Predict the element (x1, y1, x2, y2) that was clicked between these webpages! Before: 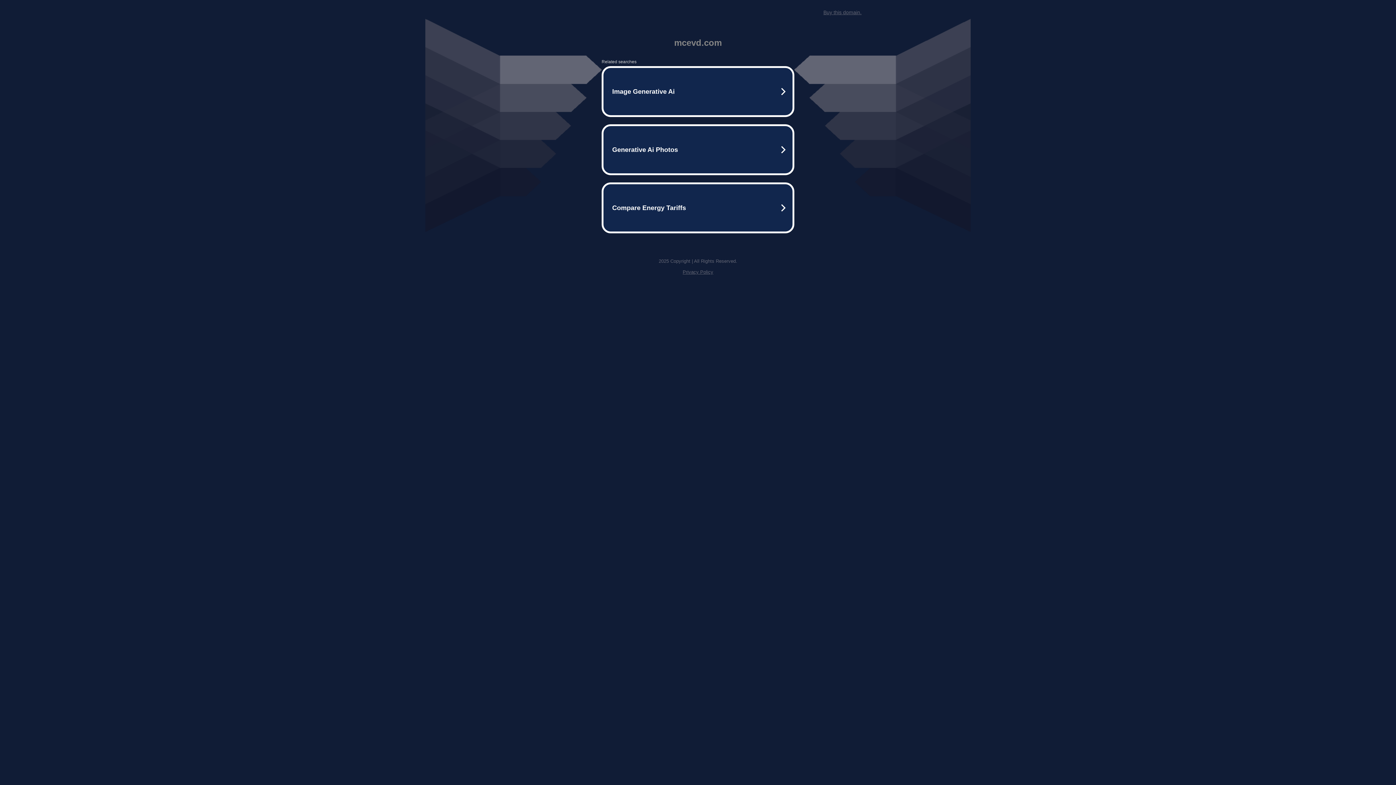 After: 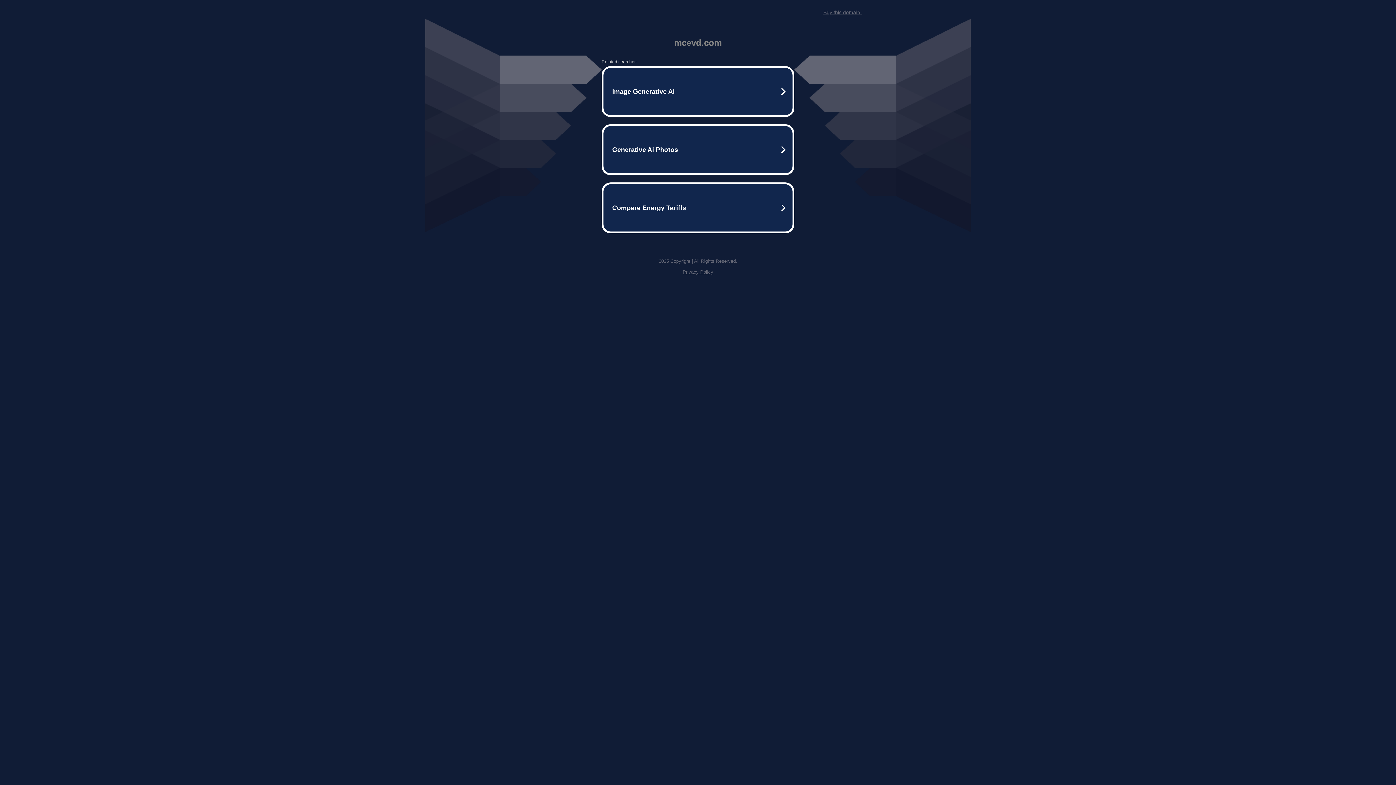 Action: bbox: (823, 9, 861, 15) label: Buy this domain.